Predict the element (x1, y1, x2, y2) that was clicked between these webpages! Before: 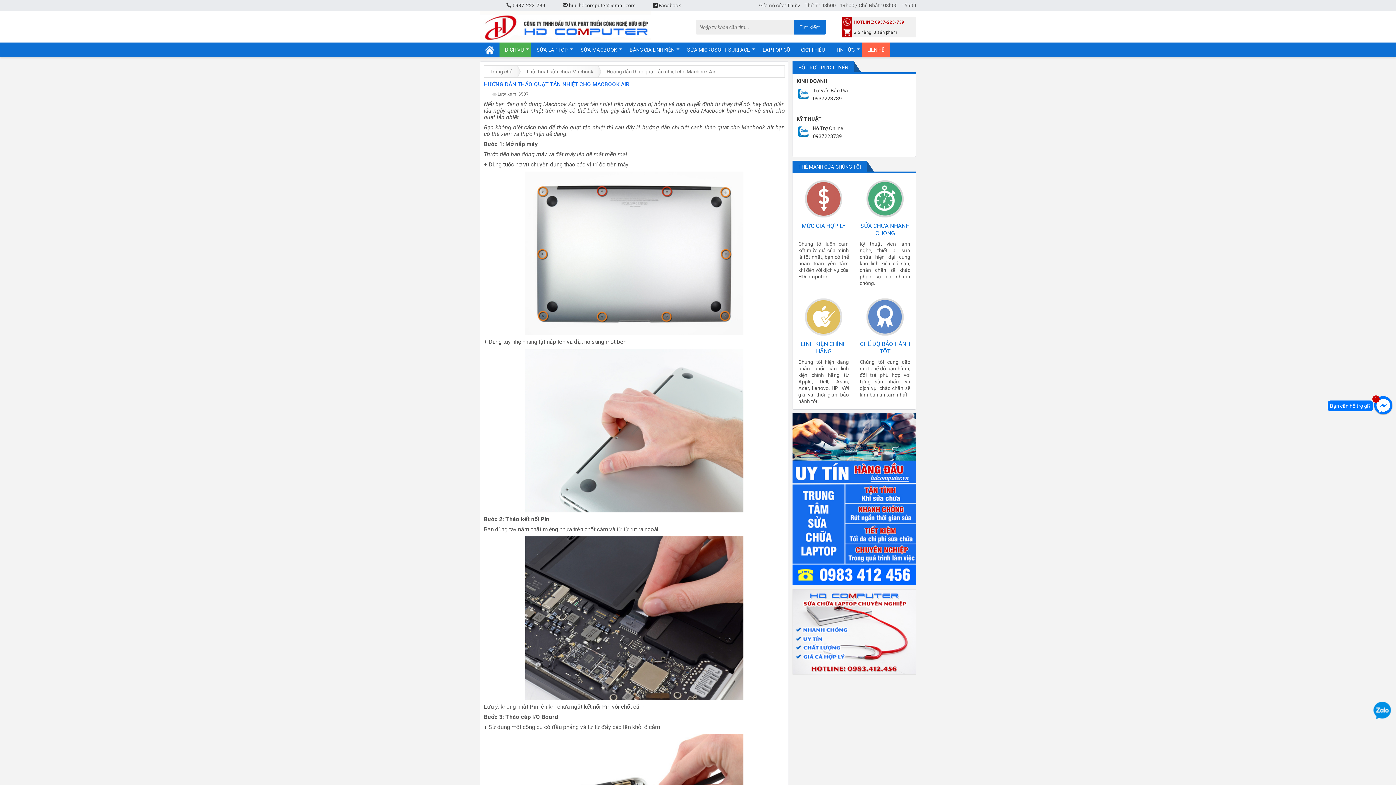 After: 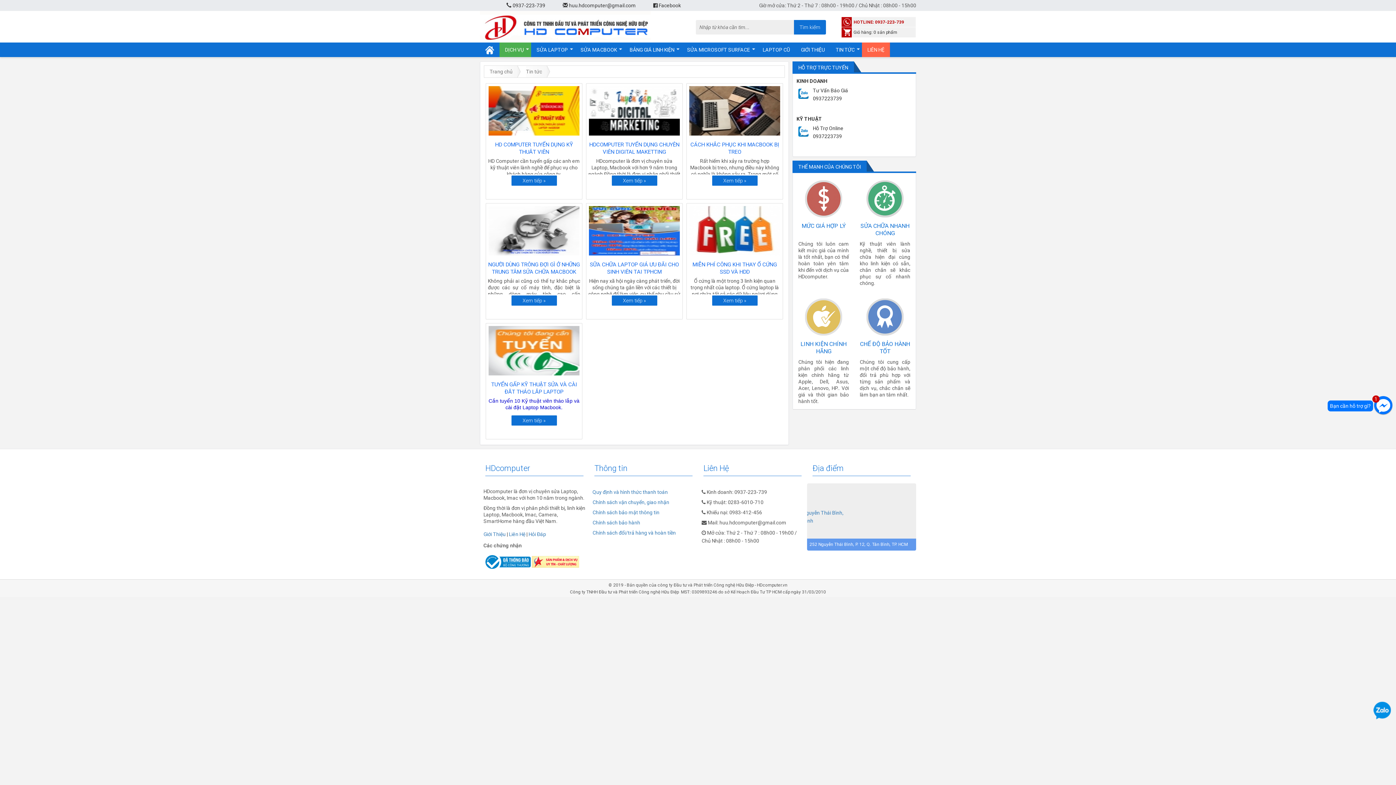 Action: label: TIN TỨC bbox: (830, 42, 862, 57)